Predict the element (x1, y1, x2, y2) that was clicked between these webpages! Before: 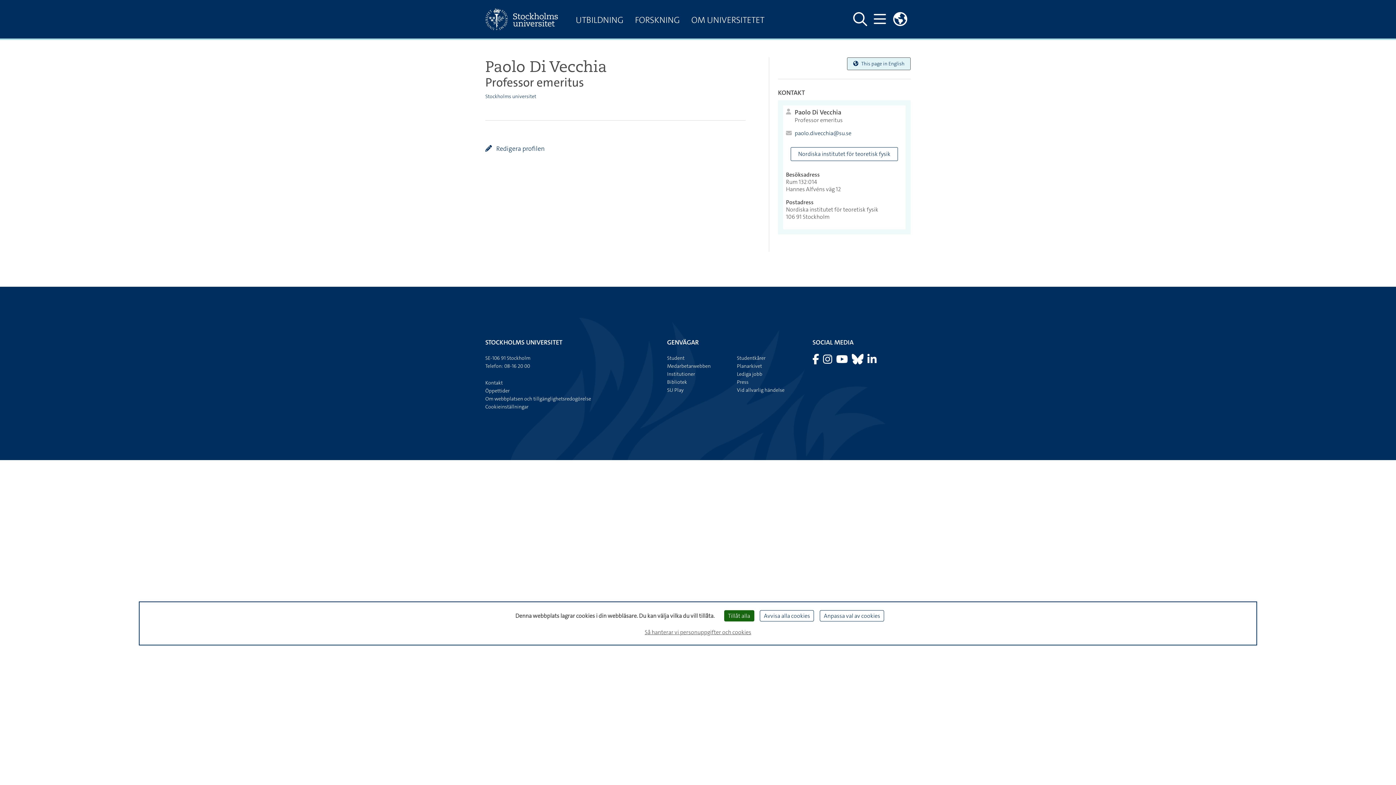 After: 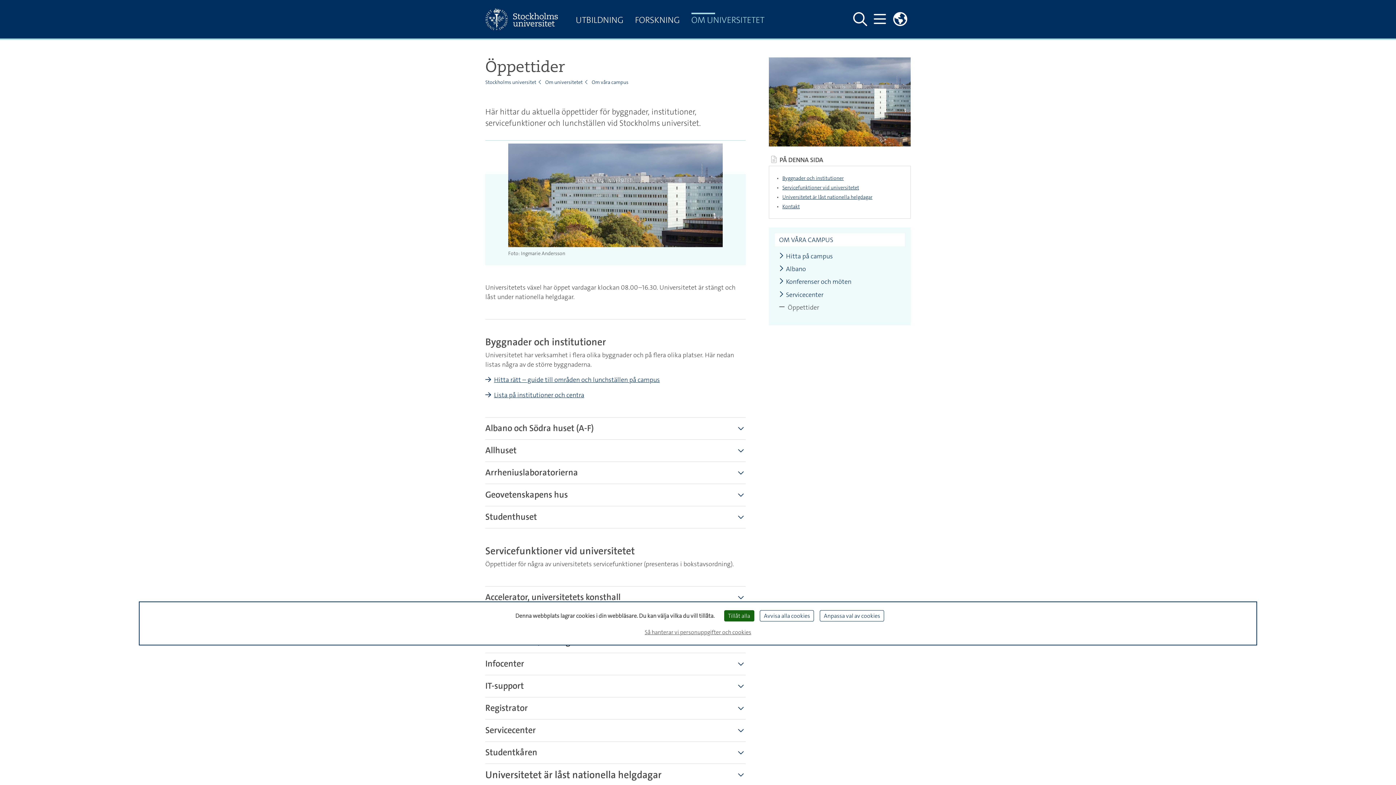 Action: label: Öppettider bbox: (485, 387, 509, 394)